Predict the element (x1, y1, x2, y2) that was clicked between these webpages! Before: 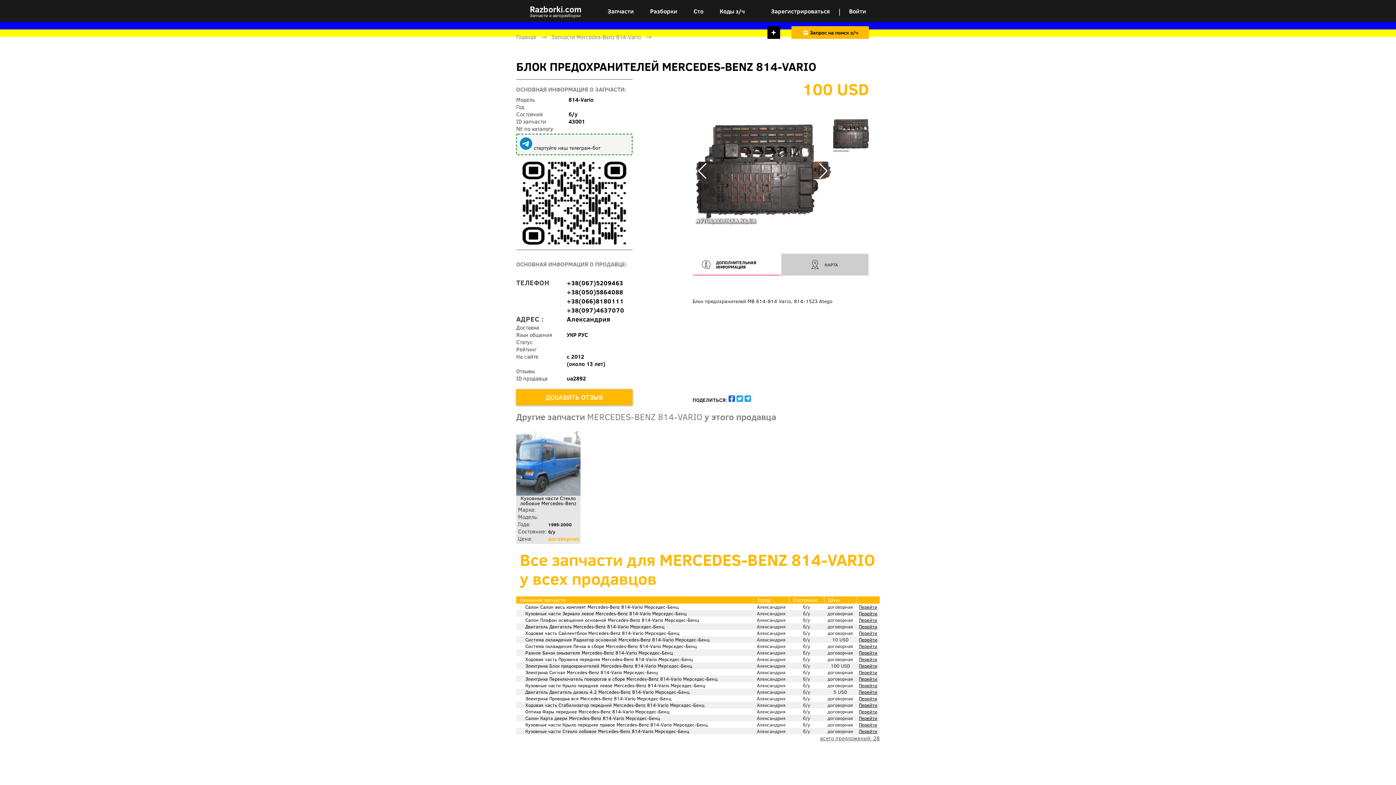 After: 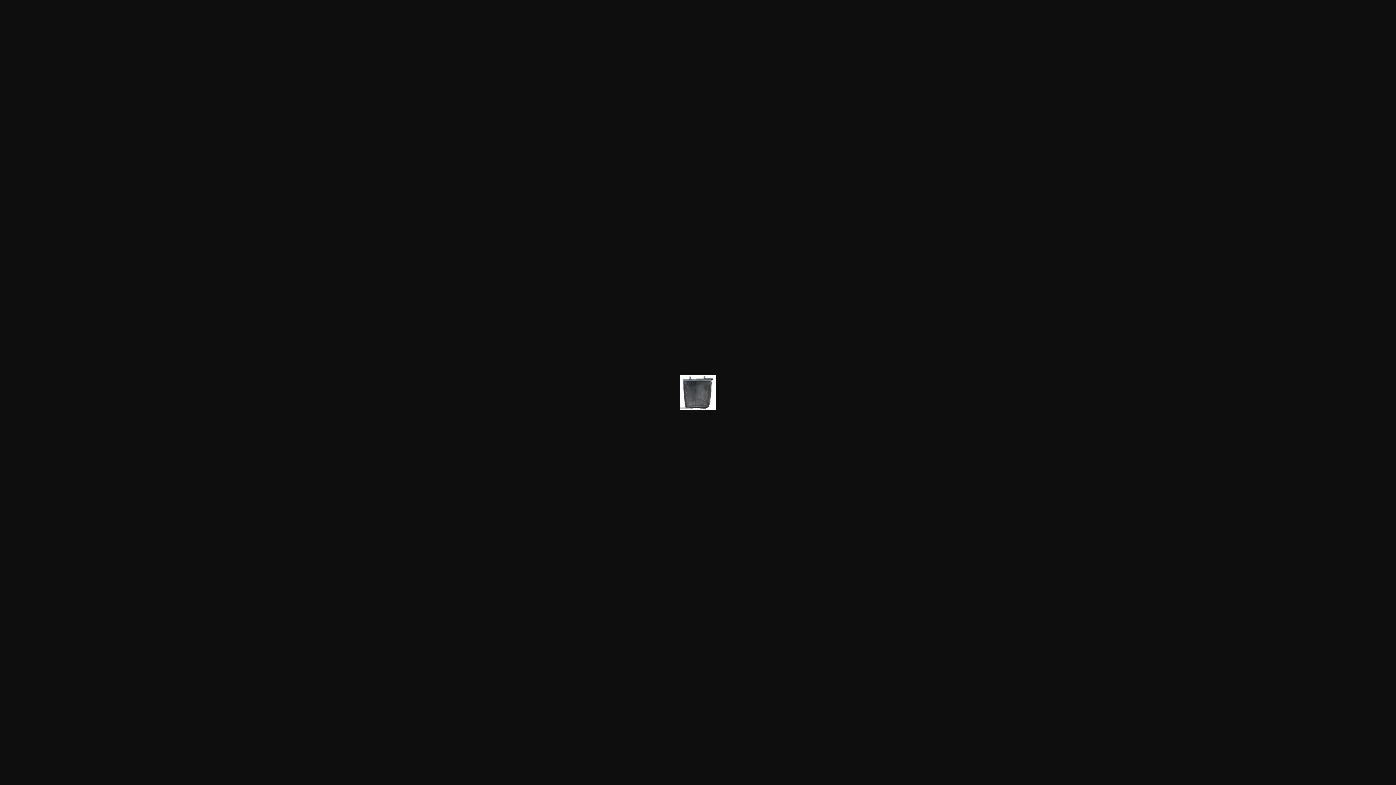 Action: label: Система охлаждения Радиатор основной Mercedes-Benz 814-Vario Мерседес-Бенц bbox: (525, 636, 709, 643)